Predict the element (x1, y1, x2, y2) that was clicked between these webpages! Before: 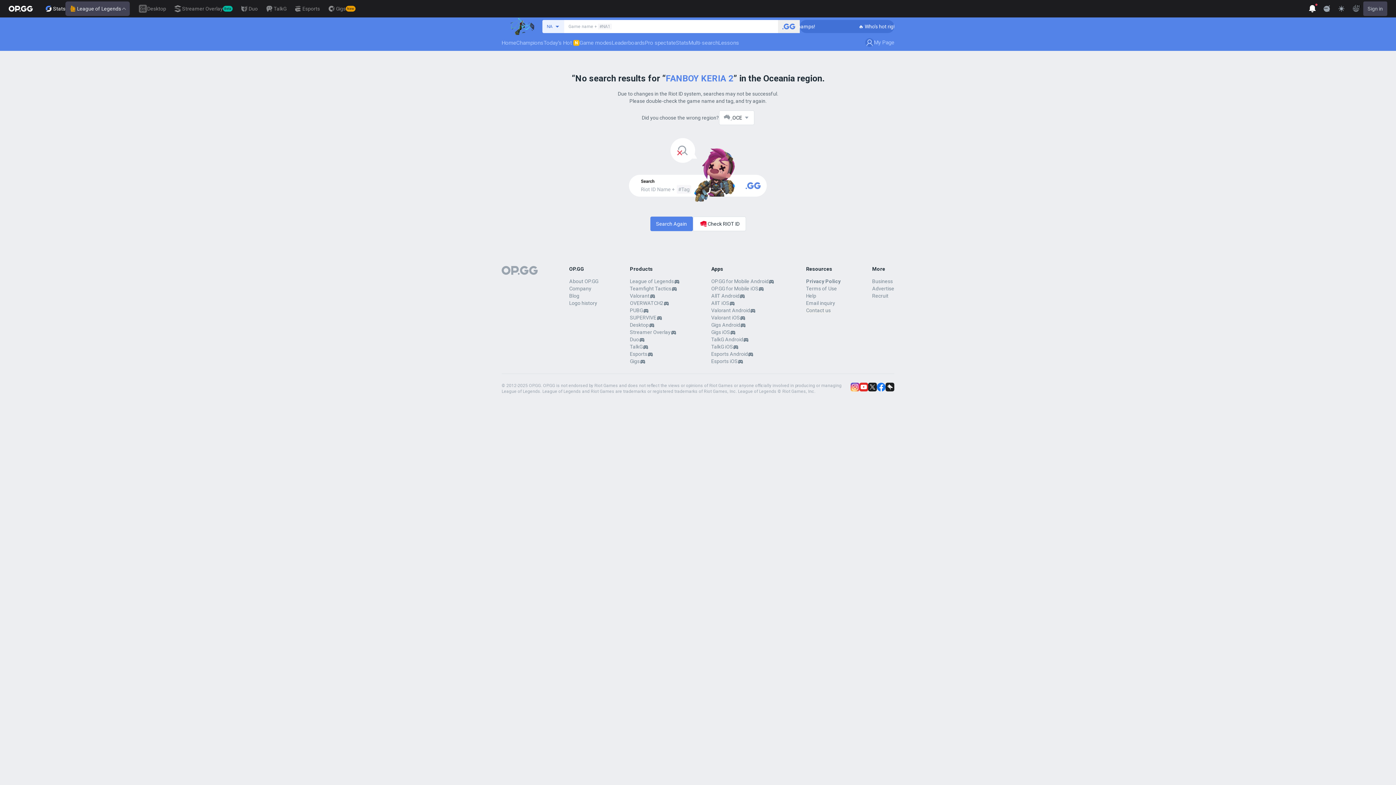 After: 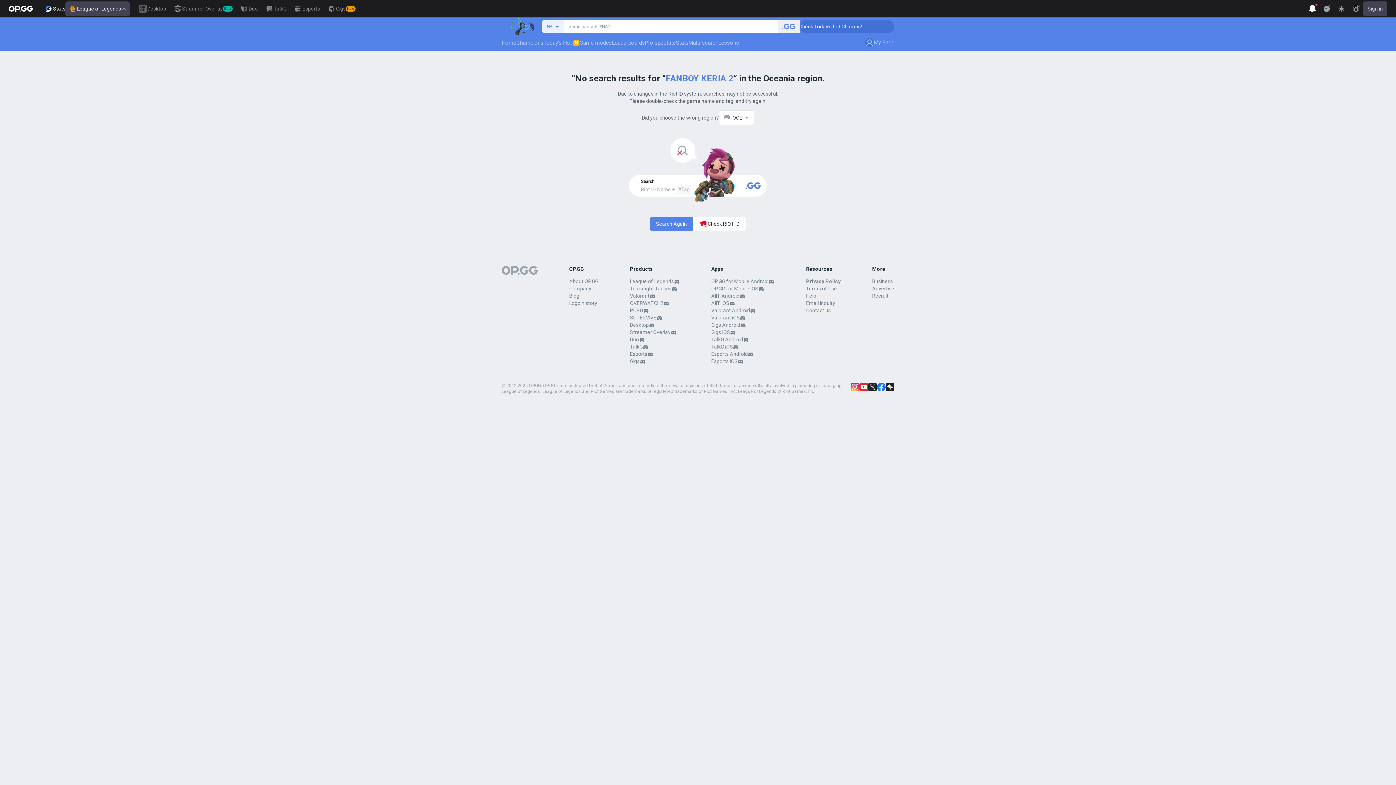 Action: bbox: (868, 382, 877, 391)